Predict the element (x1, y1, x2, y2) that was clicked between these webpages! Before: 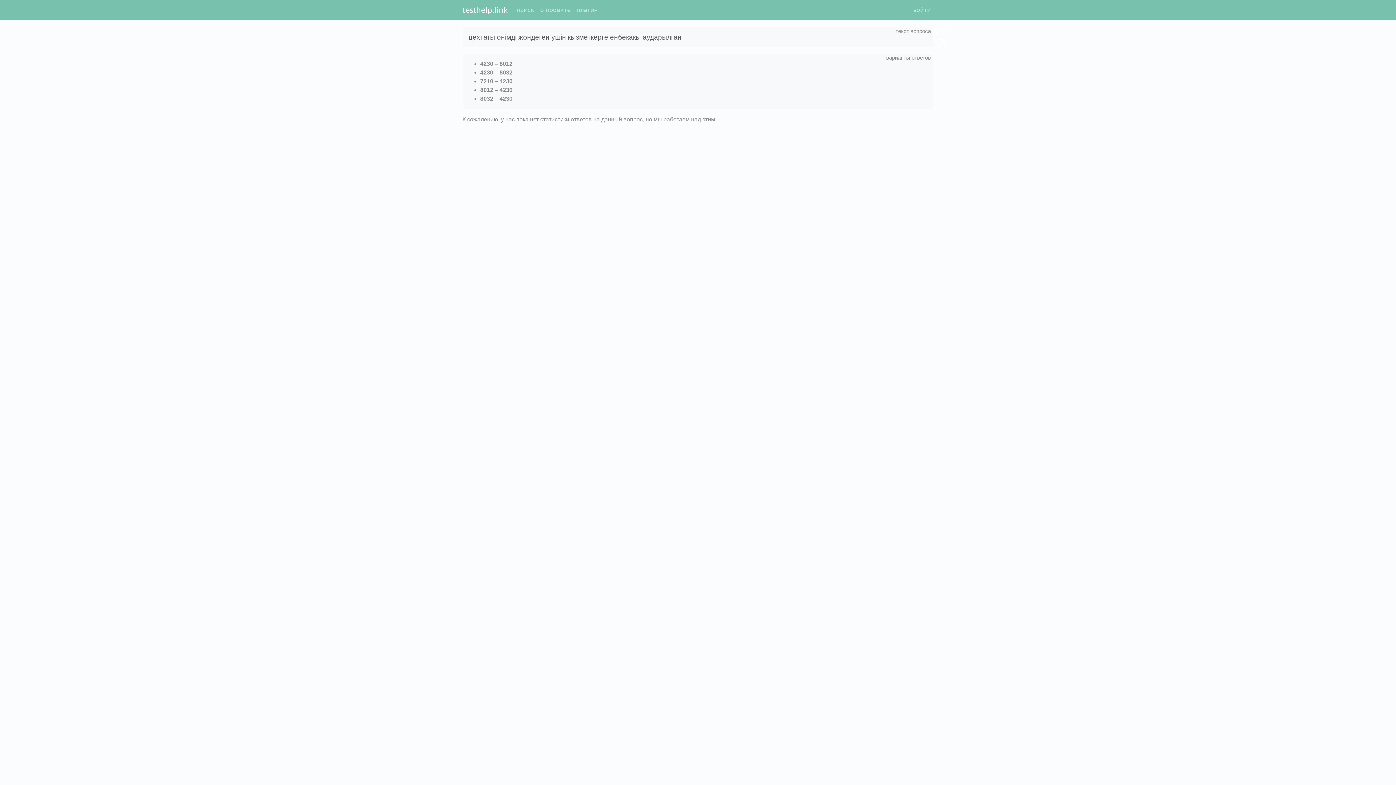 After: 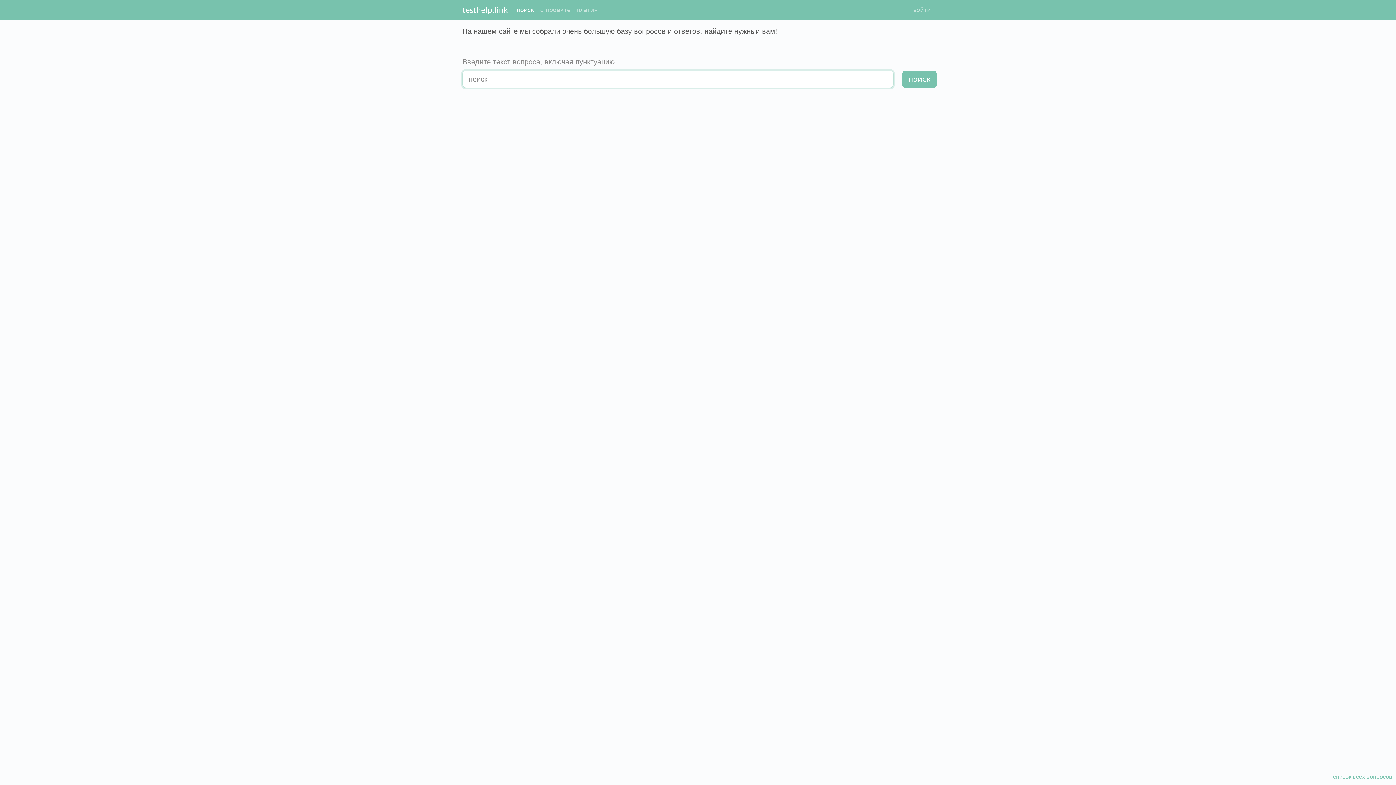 Action: bbox: (513, 2, 537, 17) label: поиск